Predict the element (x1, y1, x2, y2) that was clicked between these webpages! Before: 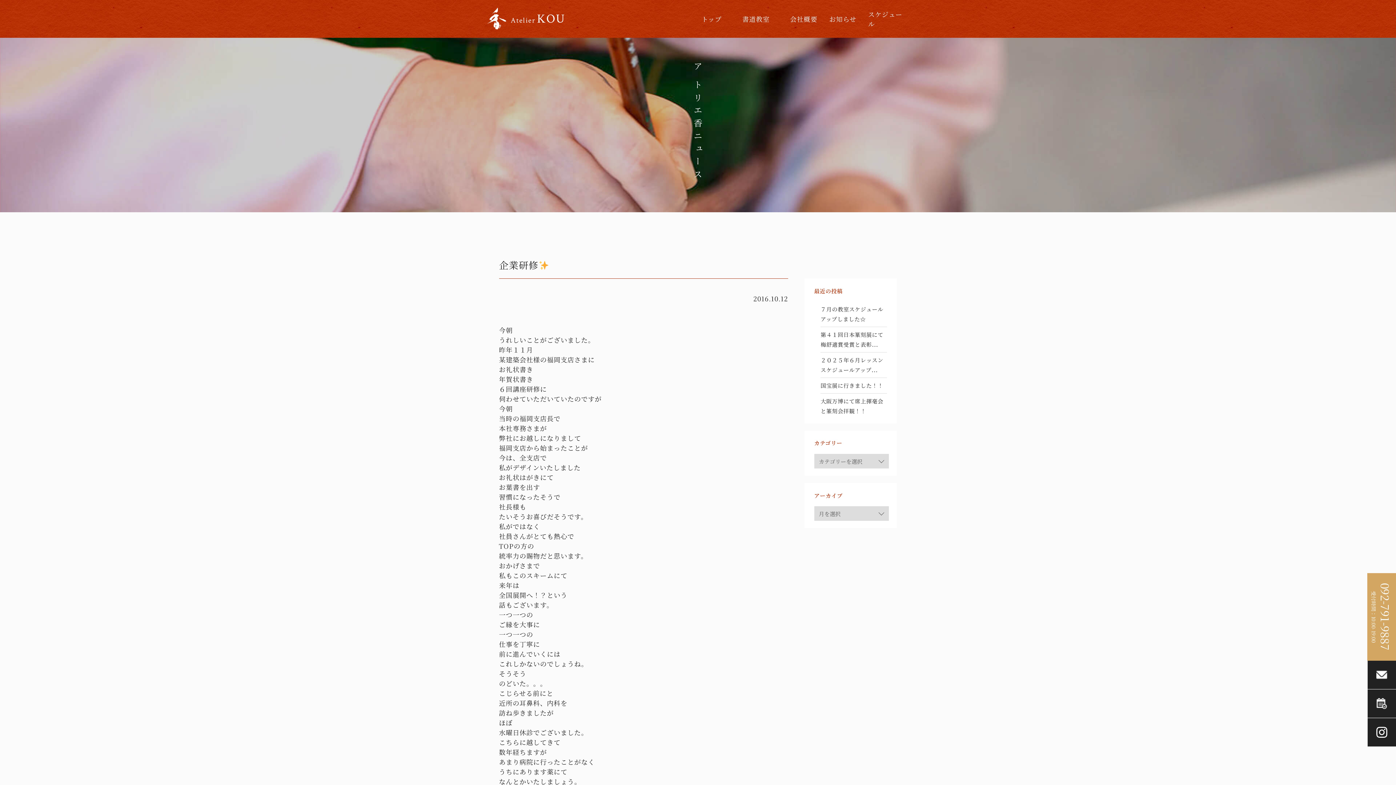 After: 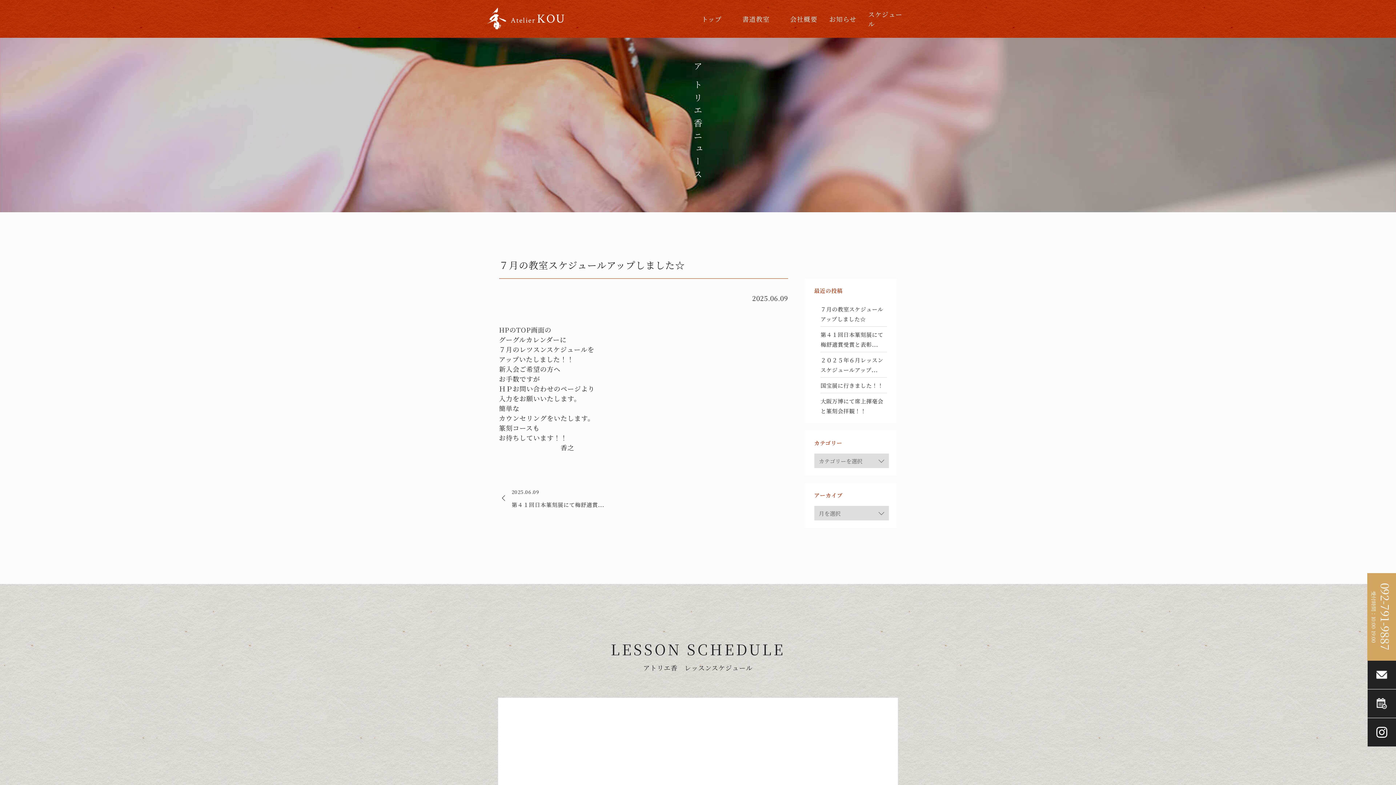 Action: bbox: (820, 301, 887, 324) label: ７月の教室スケジュールアップしました☆